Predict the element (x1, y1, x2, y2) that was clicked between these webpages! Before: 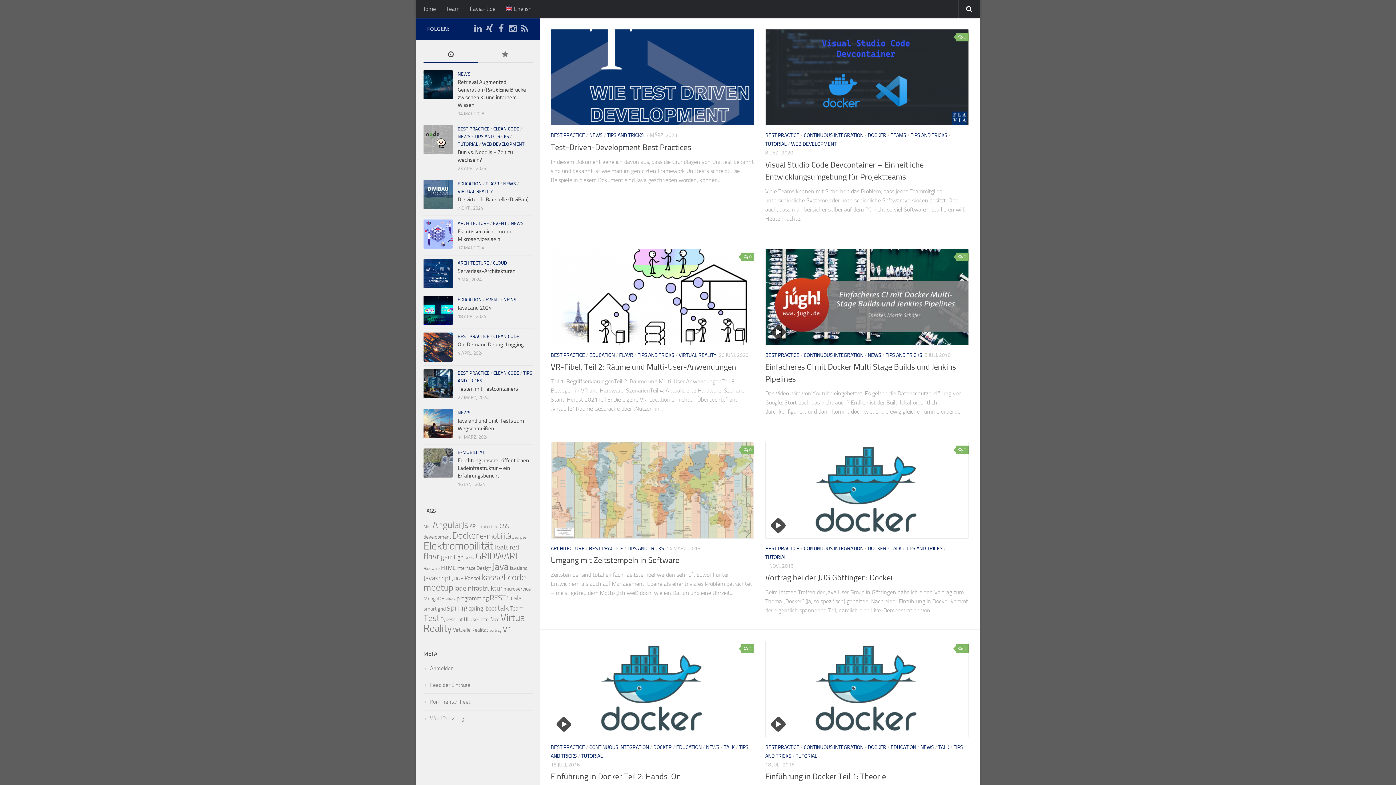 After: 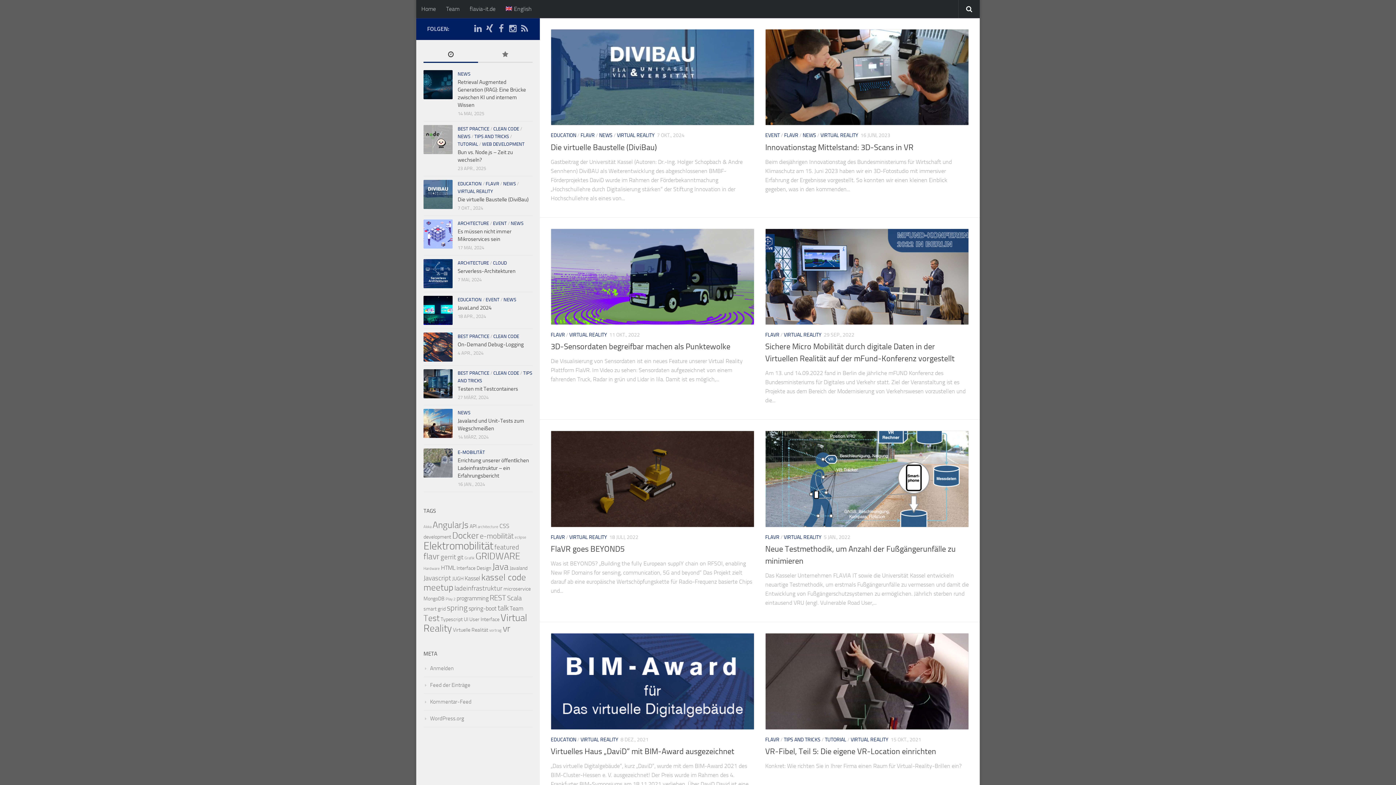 Action: bbox: (678, 352, 716, 358) label: VIRTUAL REALITY